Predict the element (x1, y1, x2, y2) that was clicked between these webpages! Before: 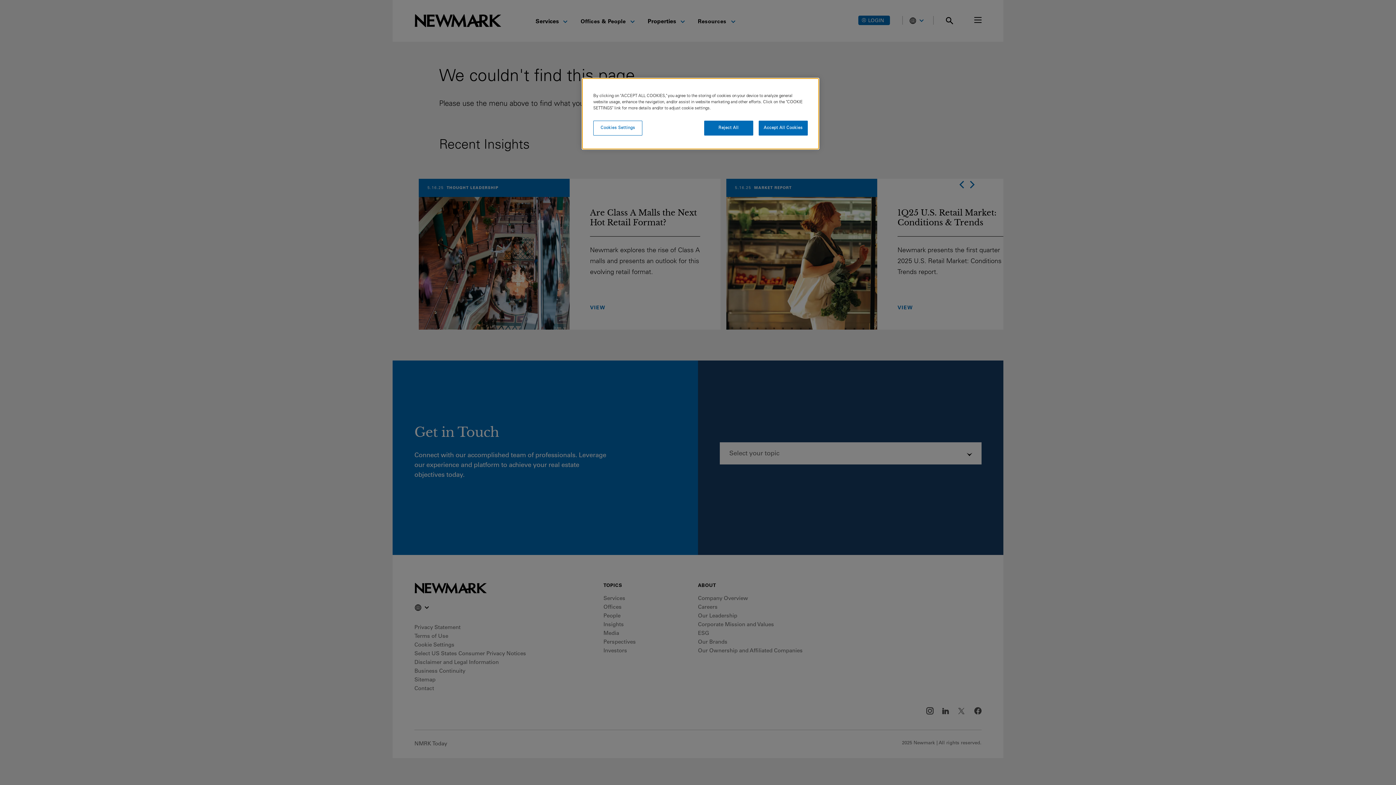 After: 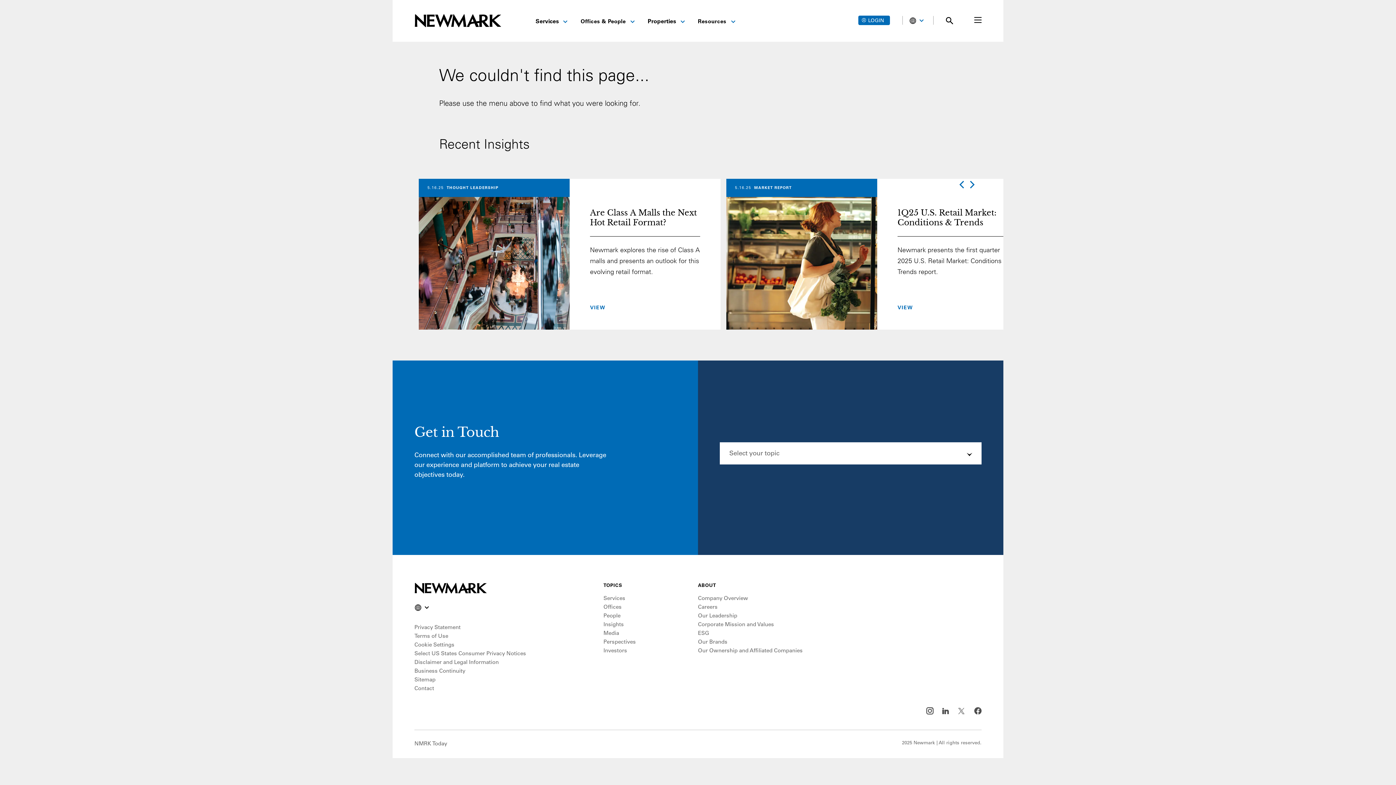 Action: label: Reject All bbox: (704, 120, 753, 135)